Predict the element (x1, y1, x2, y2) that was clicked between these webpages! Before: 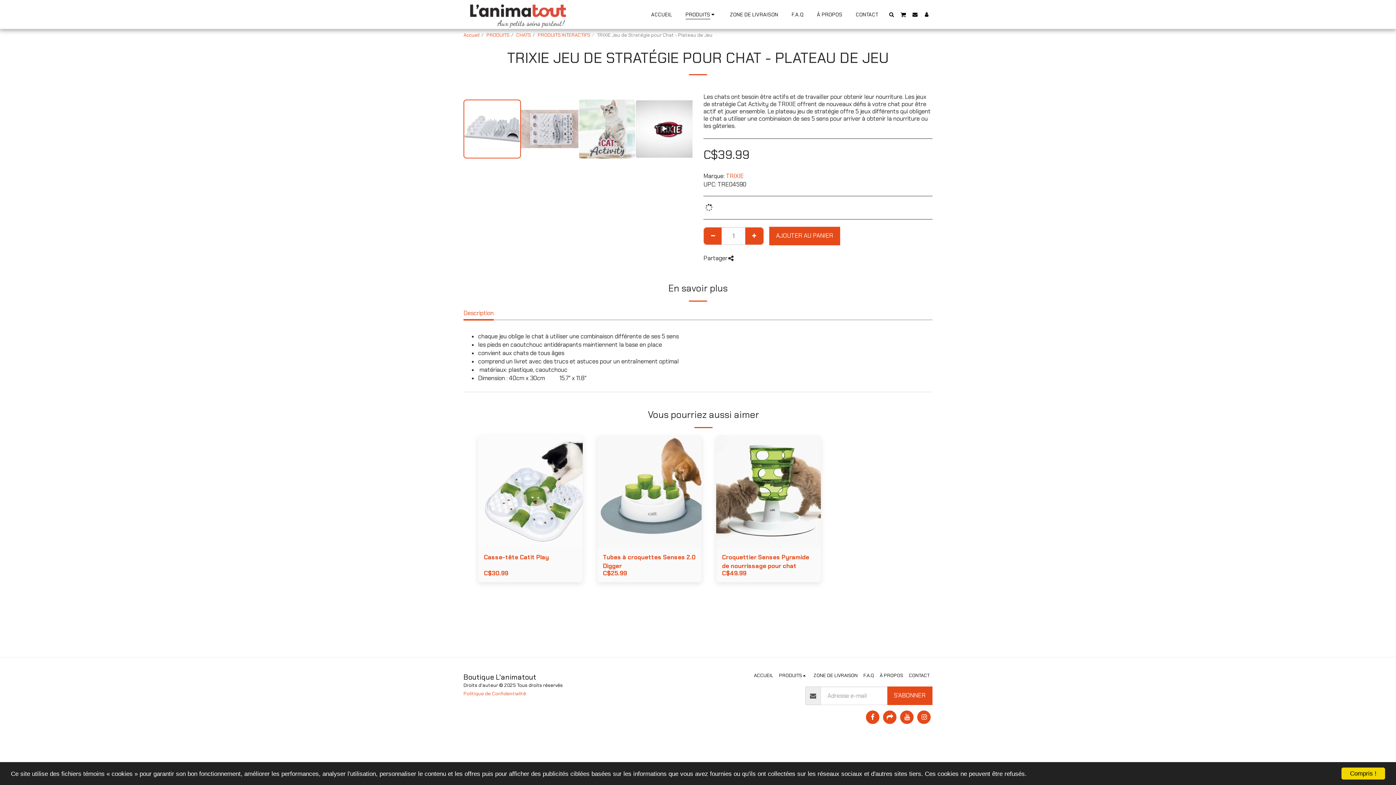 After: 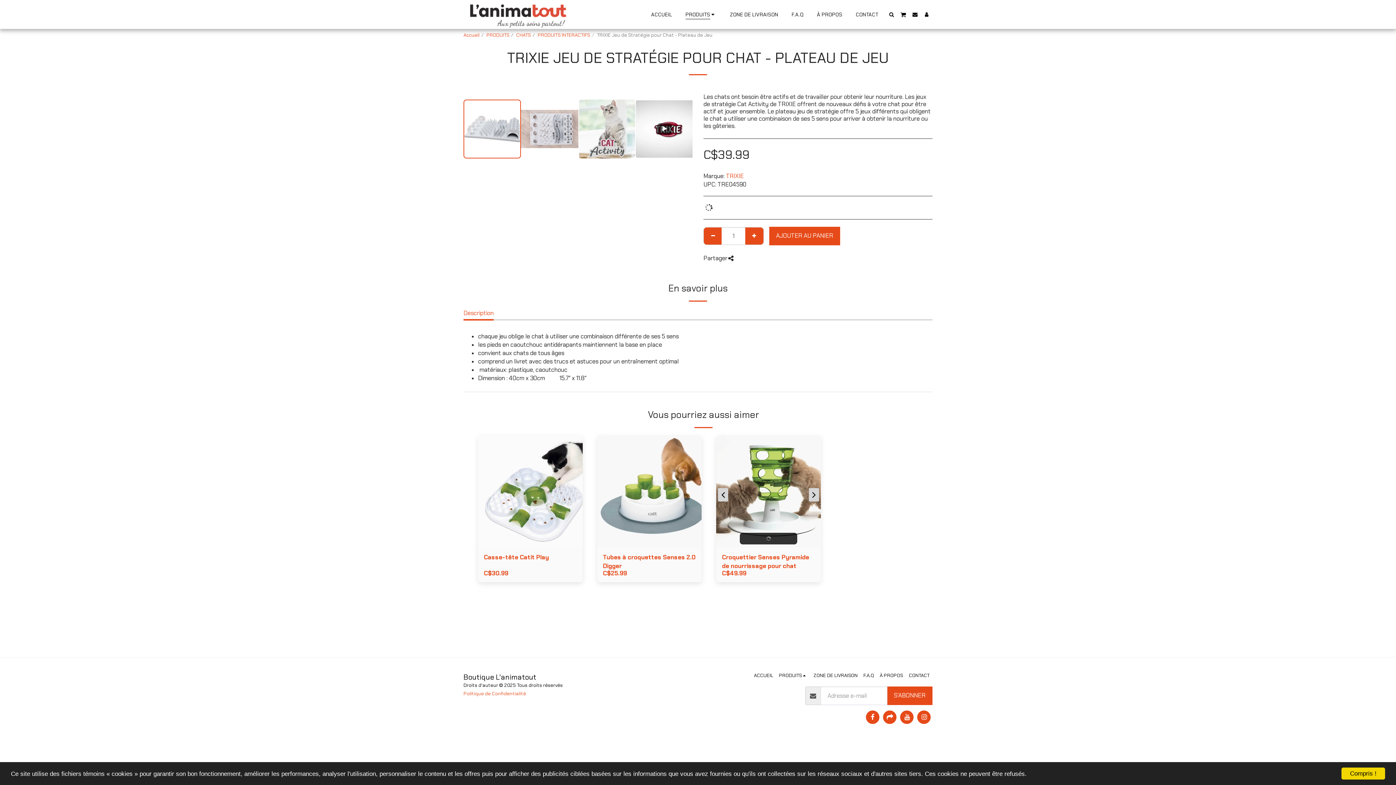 Action: label:   Ajouter au Panier bbox: (739, 538, 797, 550)